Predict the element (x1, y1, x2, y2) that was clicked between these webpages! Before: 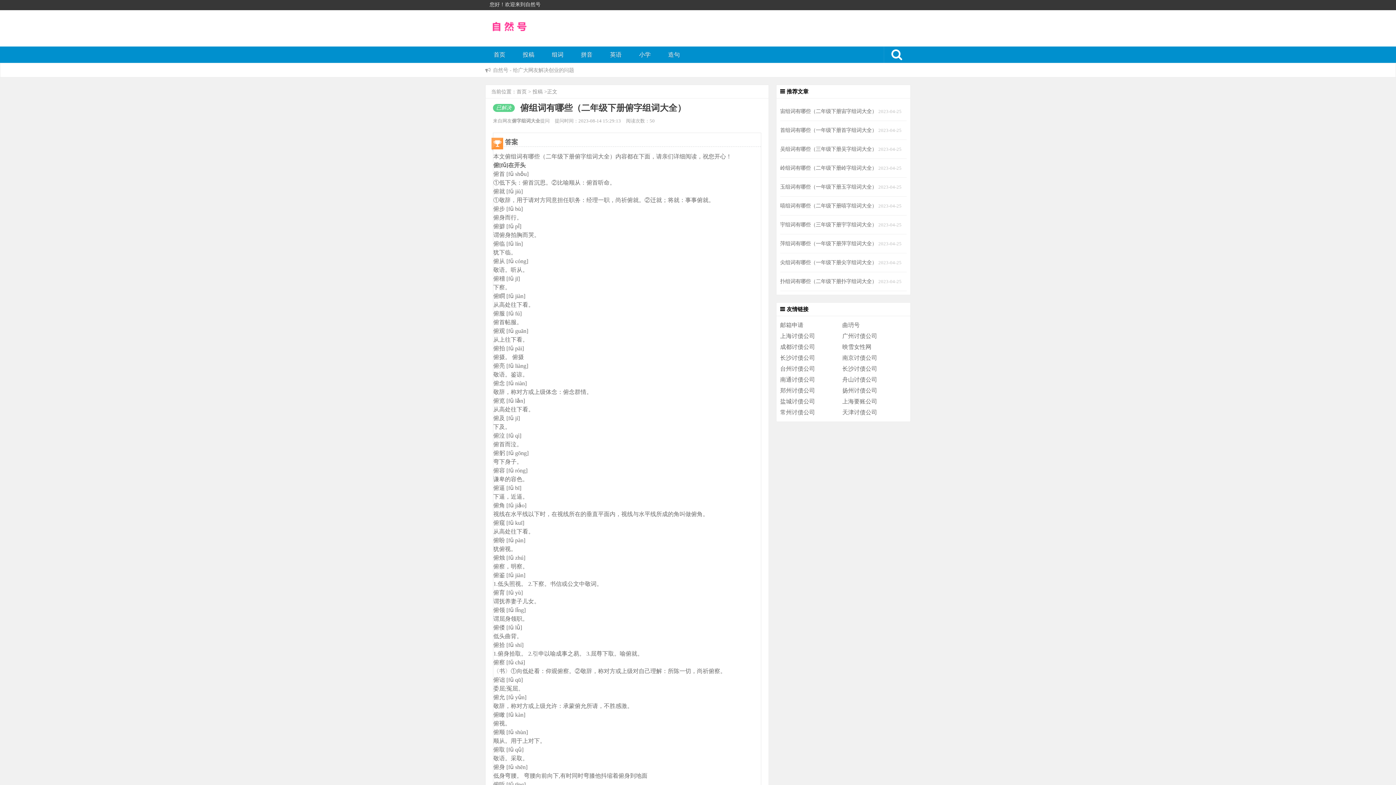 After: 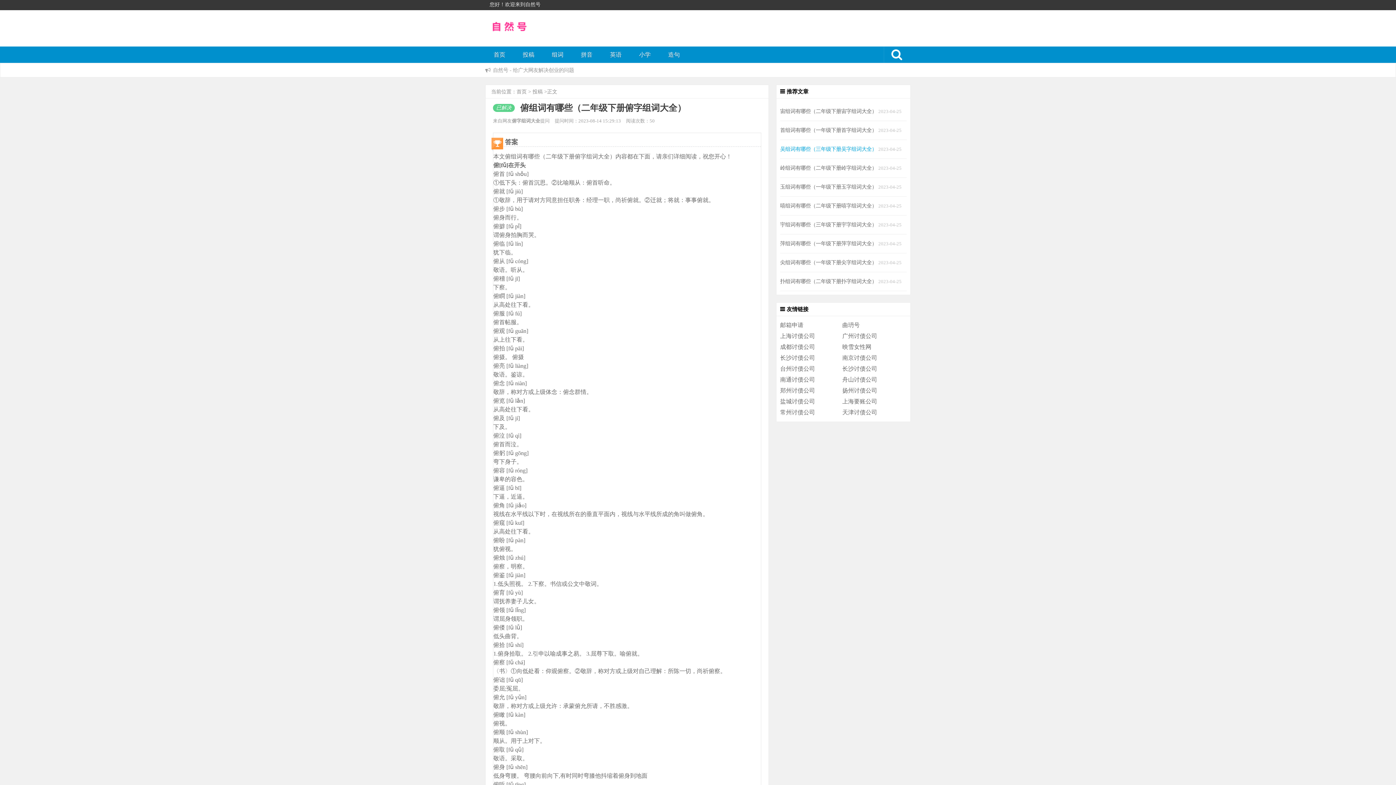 Action: label: 吴组词有哪些（三年级下册吴字组词大全） bbox: (780, 146, 877, 152)